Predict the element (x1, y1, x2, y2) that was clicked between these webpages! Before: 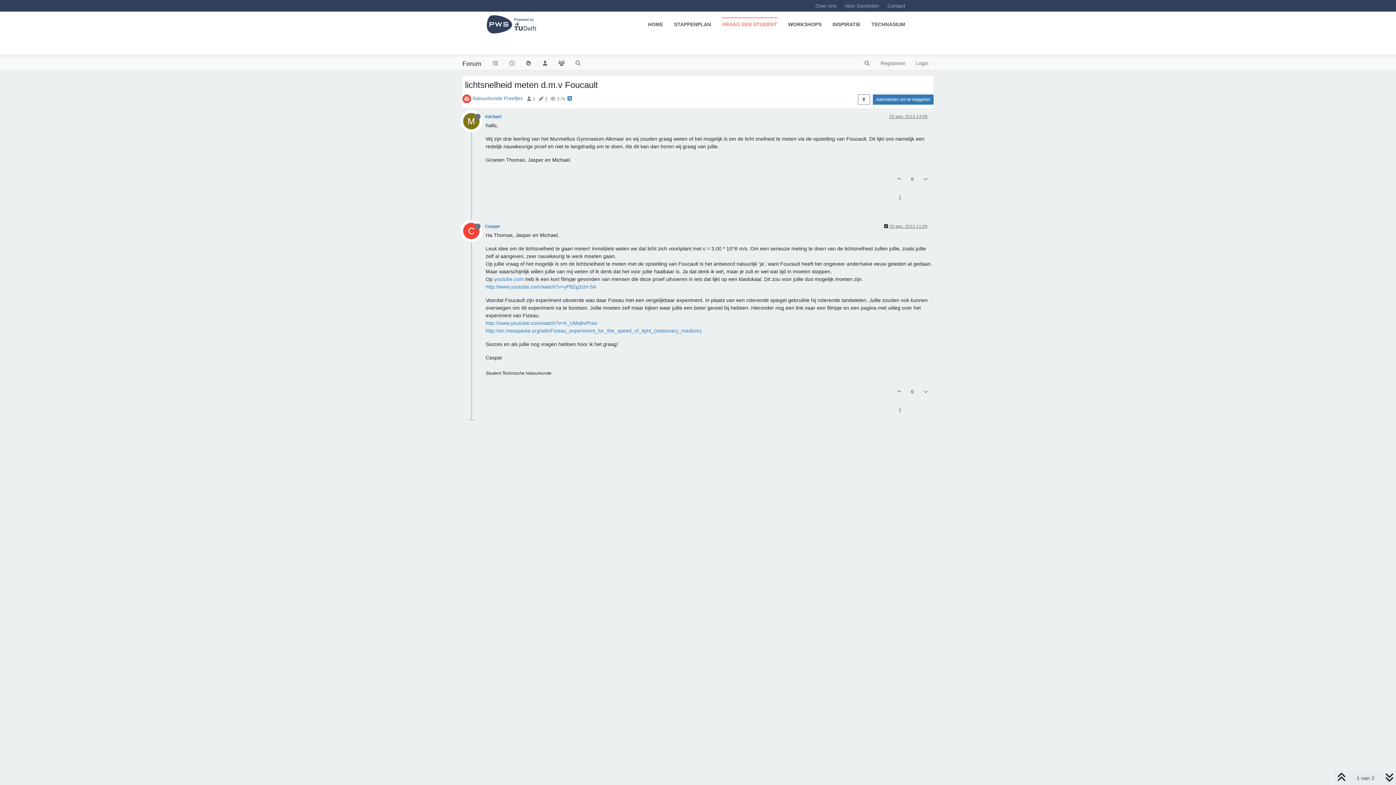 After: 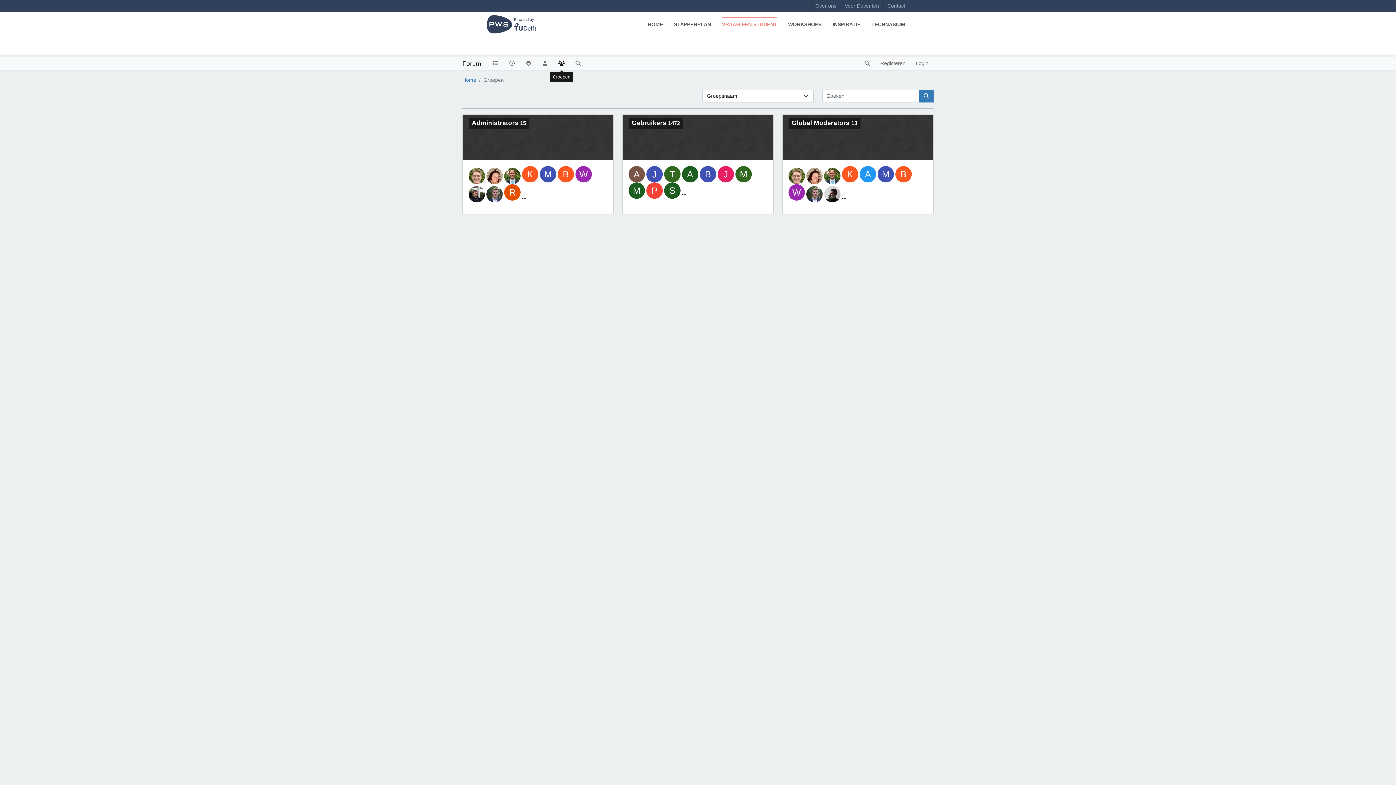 Action: bbox: (553, 56, 570, 70)